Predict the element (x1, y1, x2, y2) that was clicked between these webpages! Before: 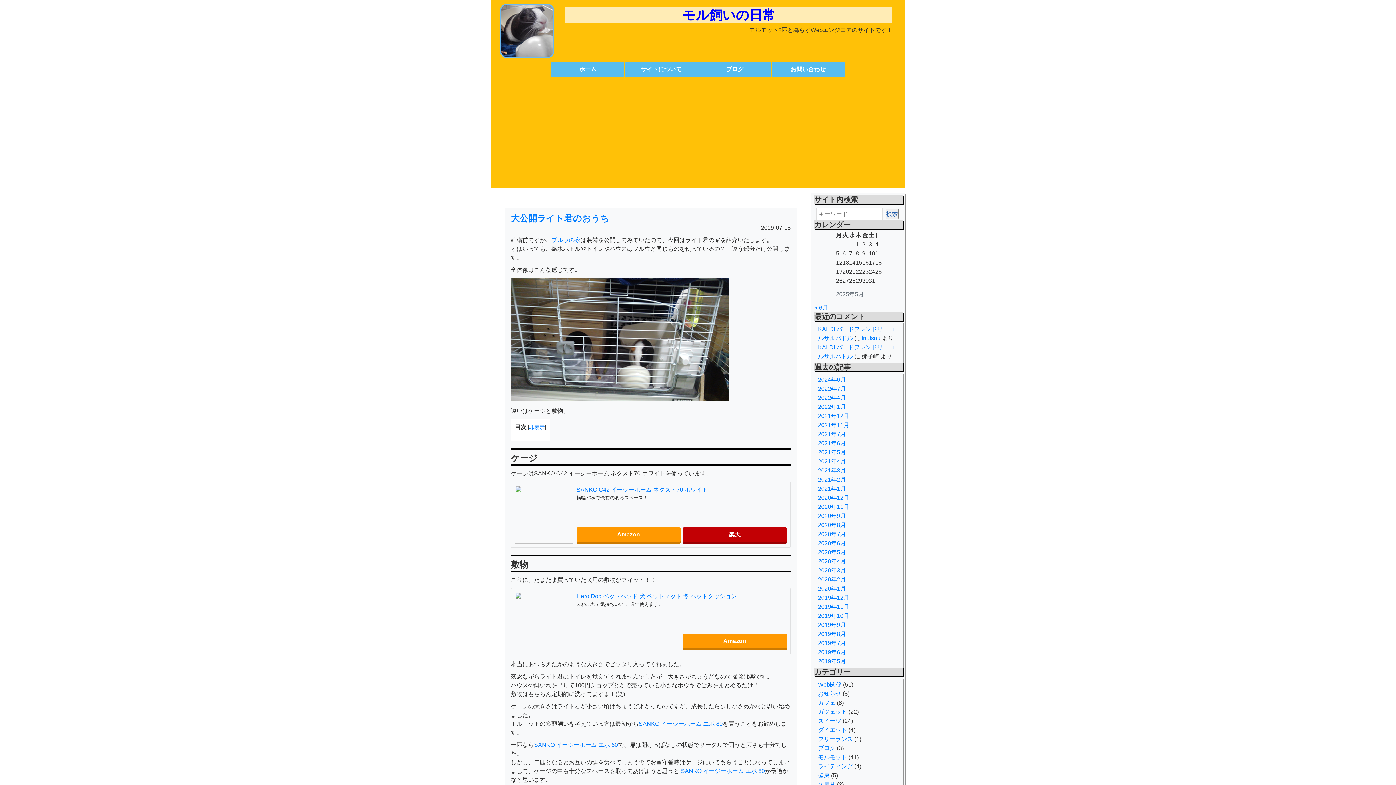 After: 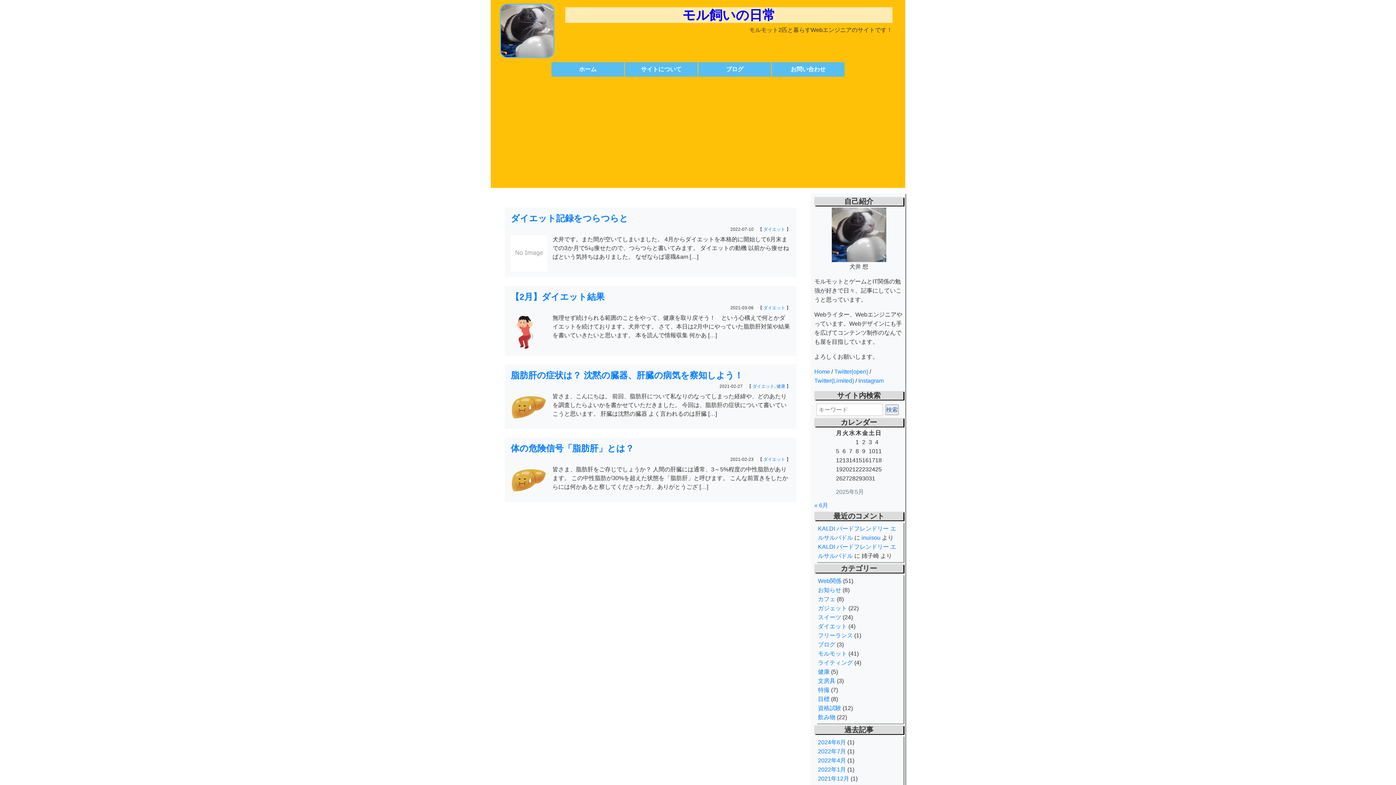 Action: label: ダイエット bbox: (818, 727, 847, 733)